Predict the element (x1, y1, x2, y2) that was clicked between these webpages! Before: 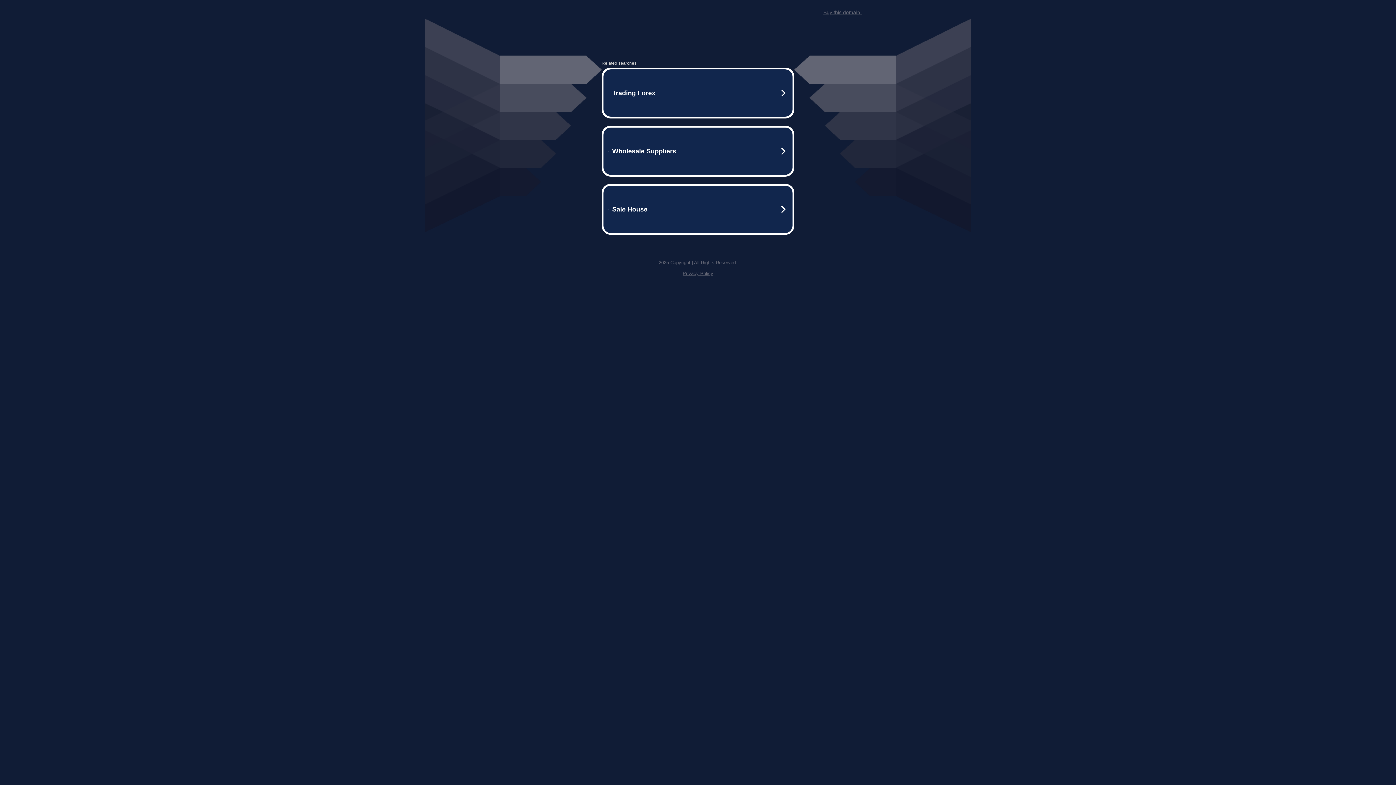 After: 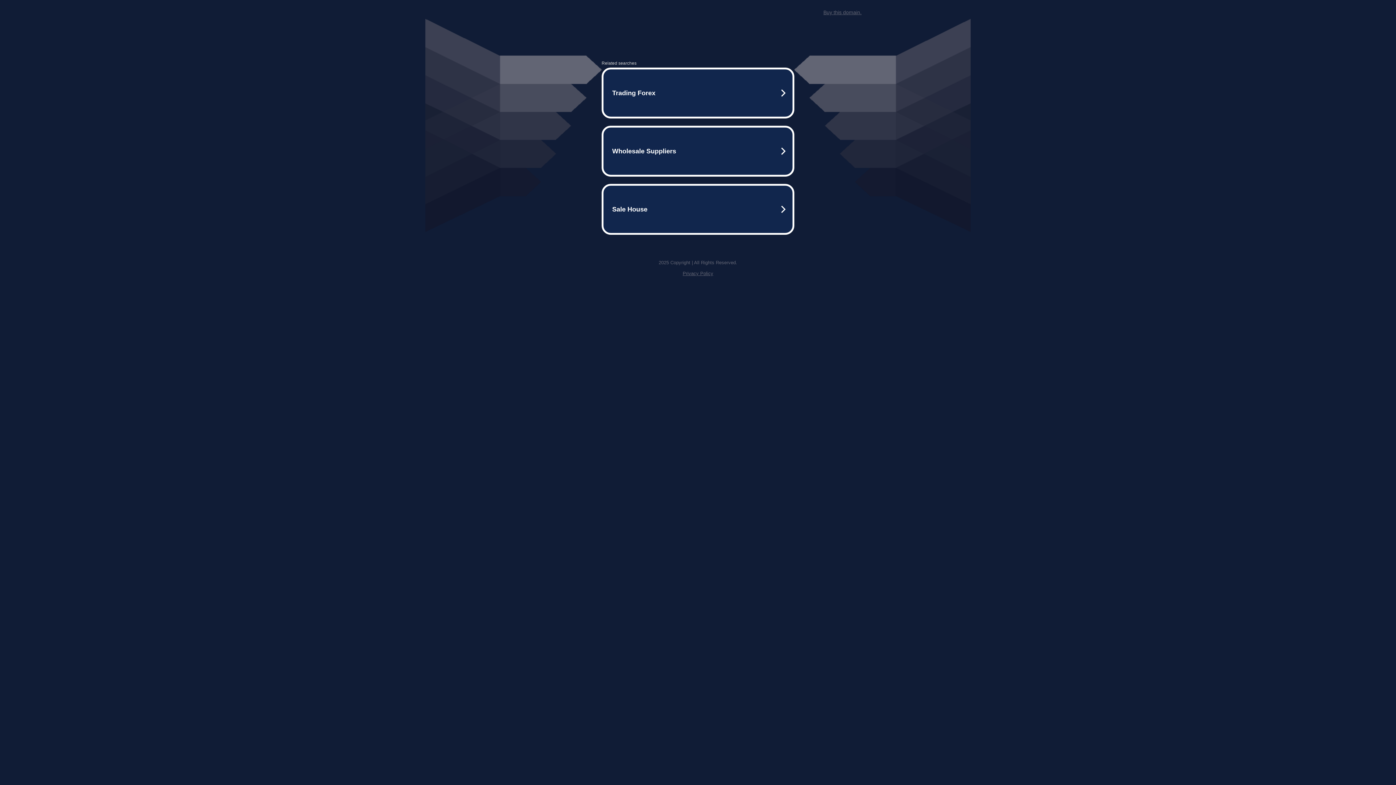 Action: label: Privacy Policy bbox: (682, 270, 713, 276)